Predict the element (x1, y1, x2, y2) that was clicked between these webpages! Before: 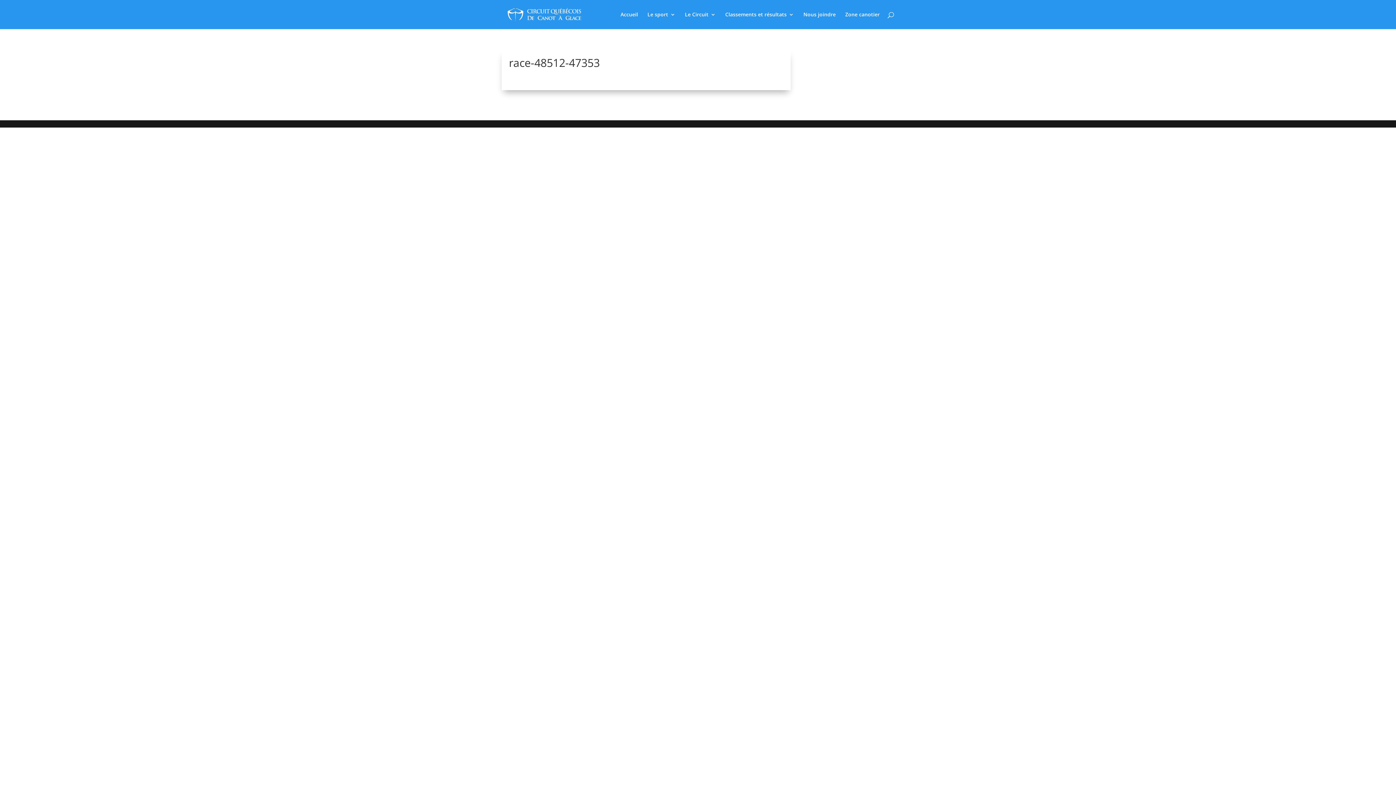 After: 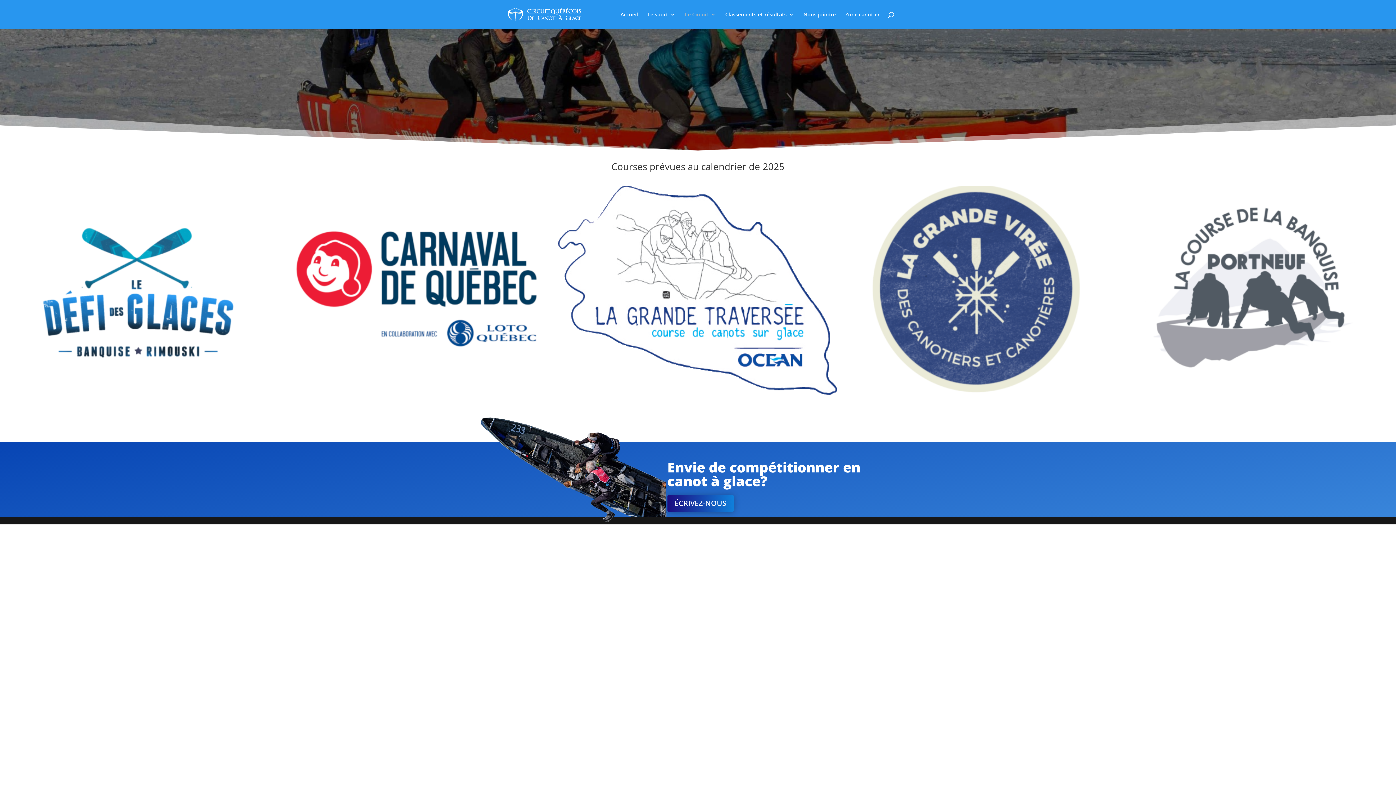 Action: label: Le Circuit bbox: (685, 12, 716, 29)